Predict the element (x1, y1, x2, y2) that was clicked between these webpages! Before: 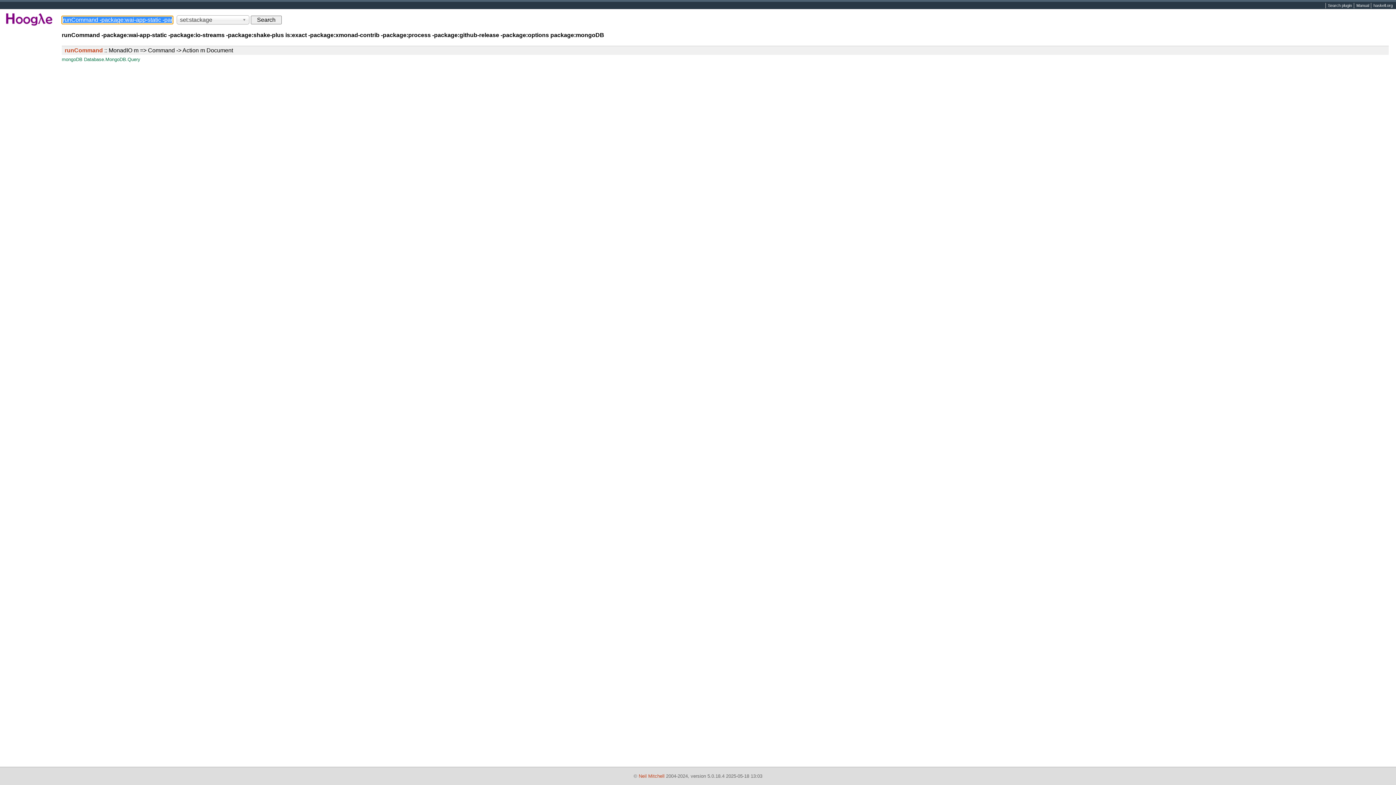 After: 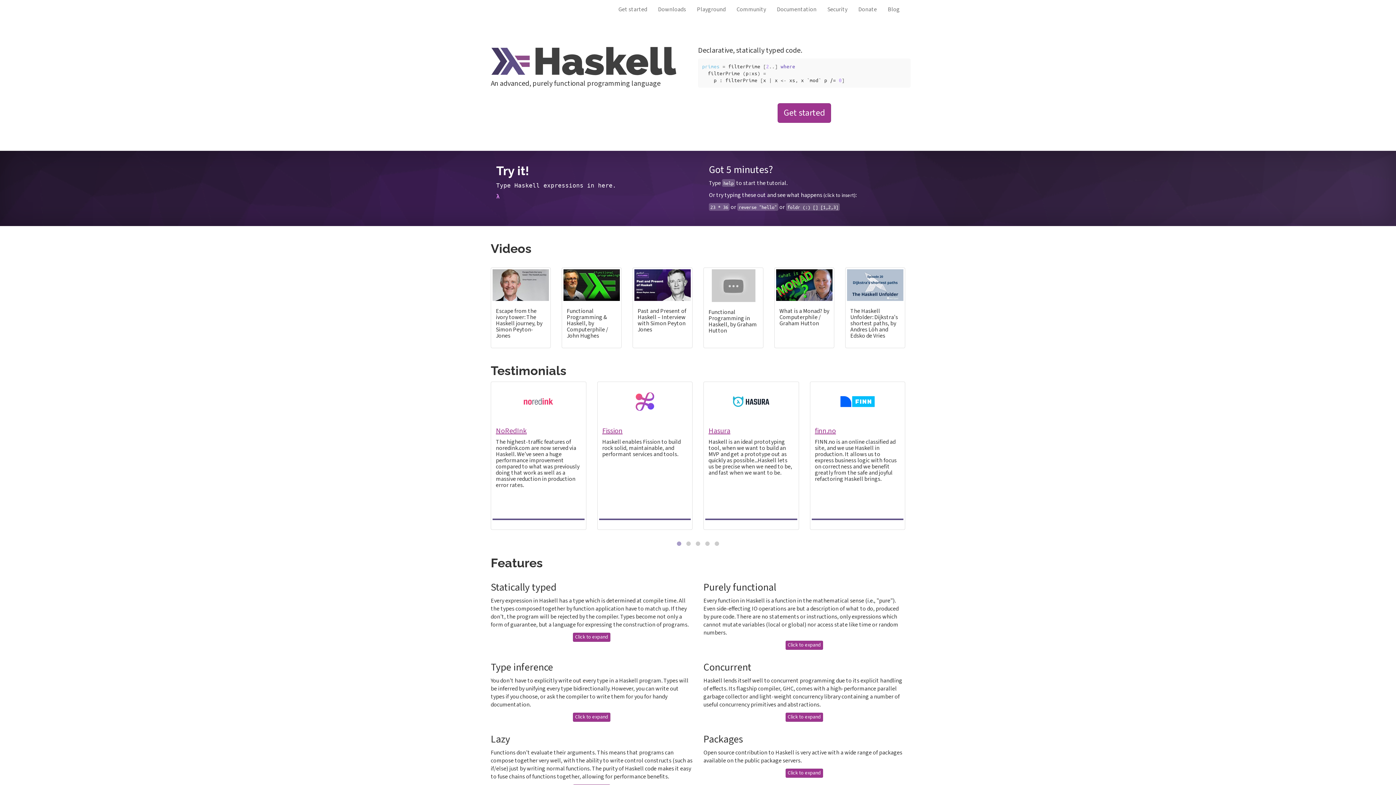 Action: label: haskell.org bbox: (1371, 2, 1395, 8)